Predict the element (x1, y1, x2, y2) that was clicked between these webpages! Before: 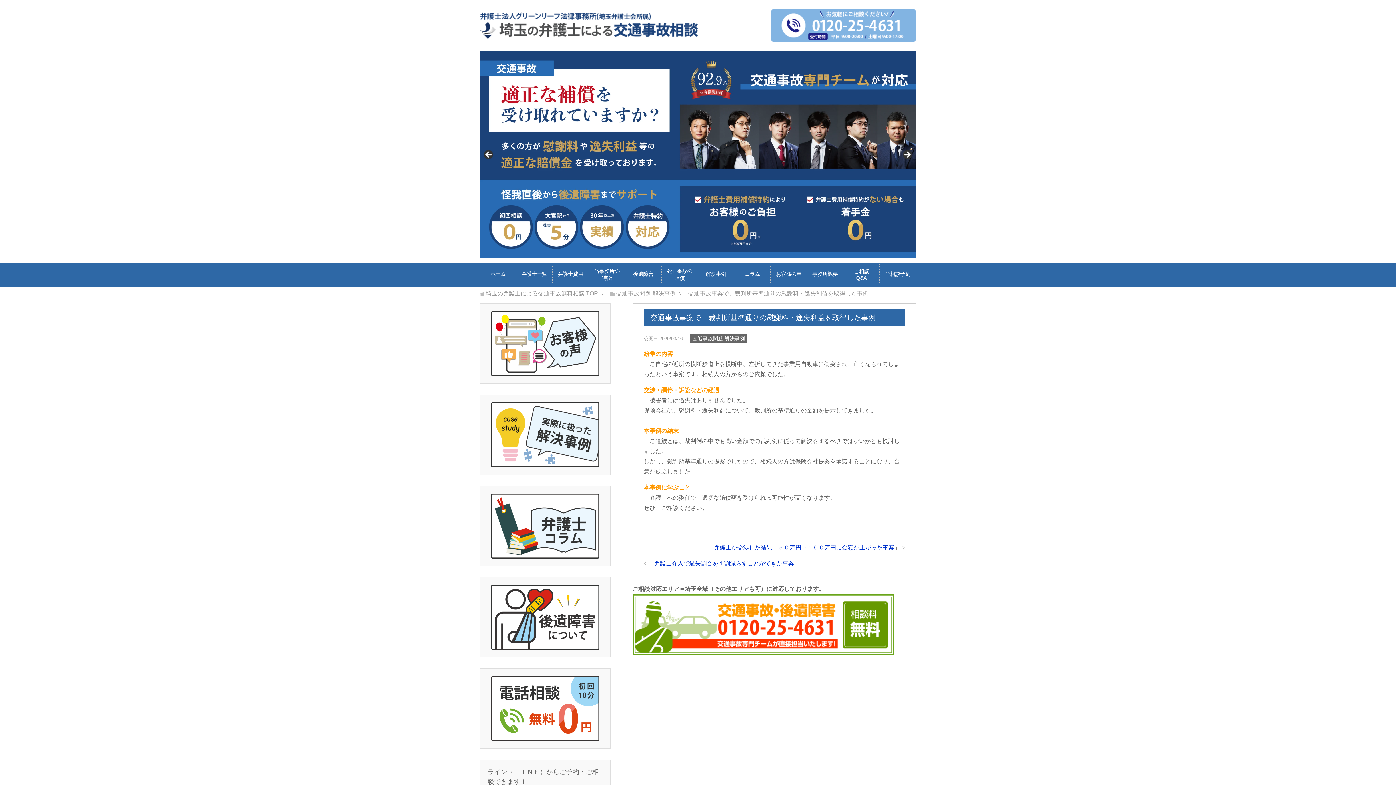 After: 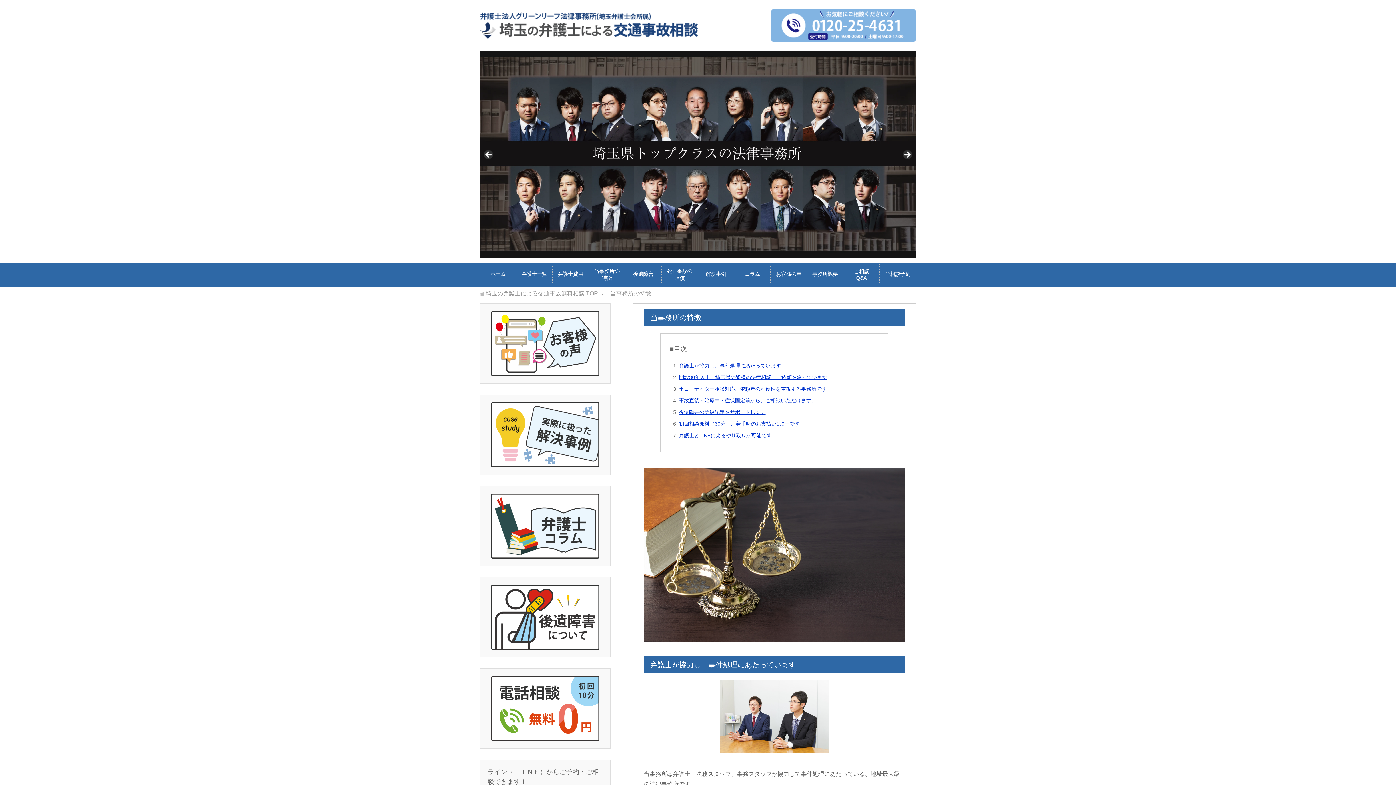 Action: bbox: (589, 263, 625, 285) label: 当事務所の特徴